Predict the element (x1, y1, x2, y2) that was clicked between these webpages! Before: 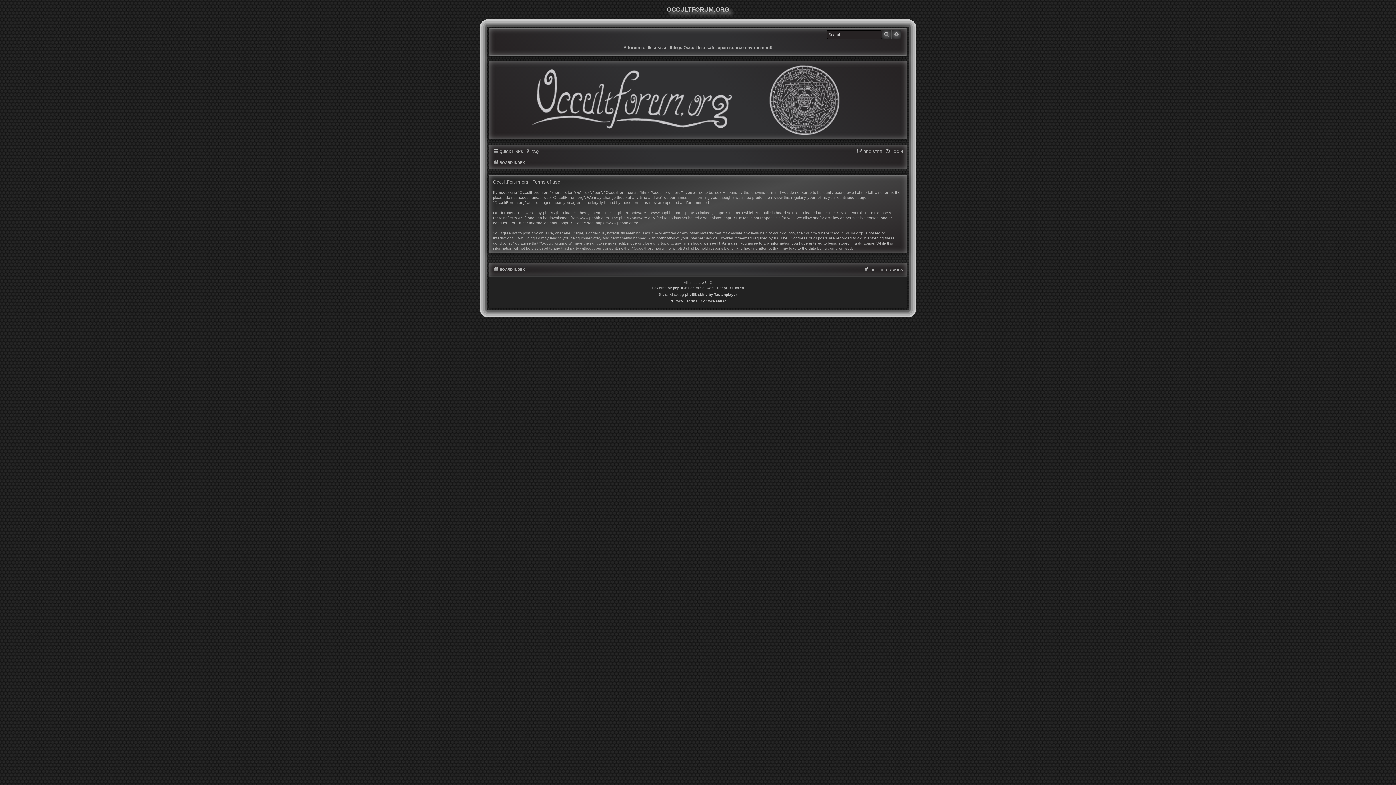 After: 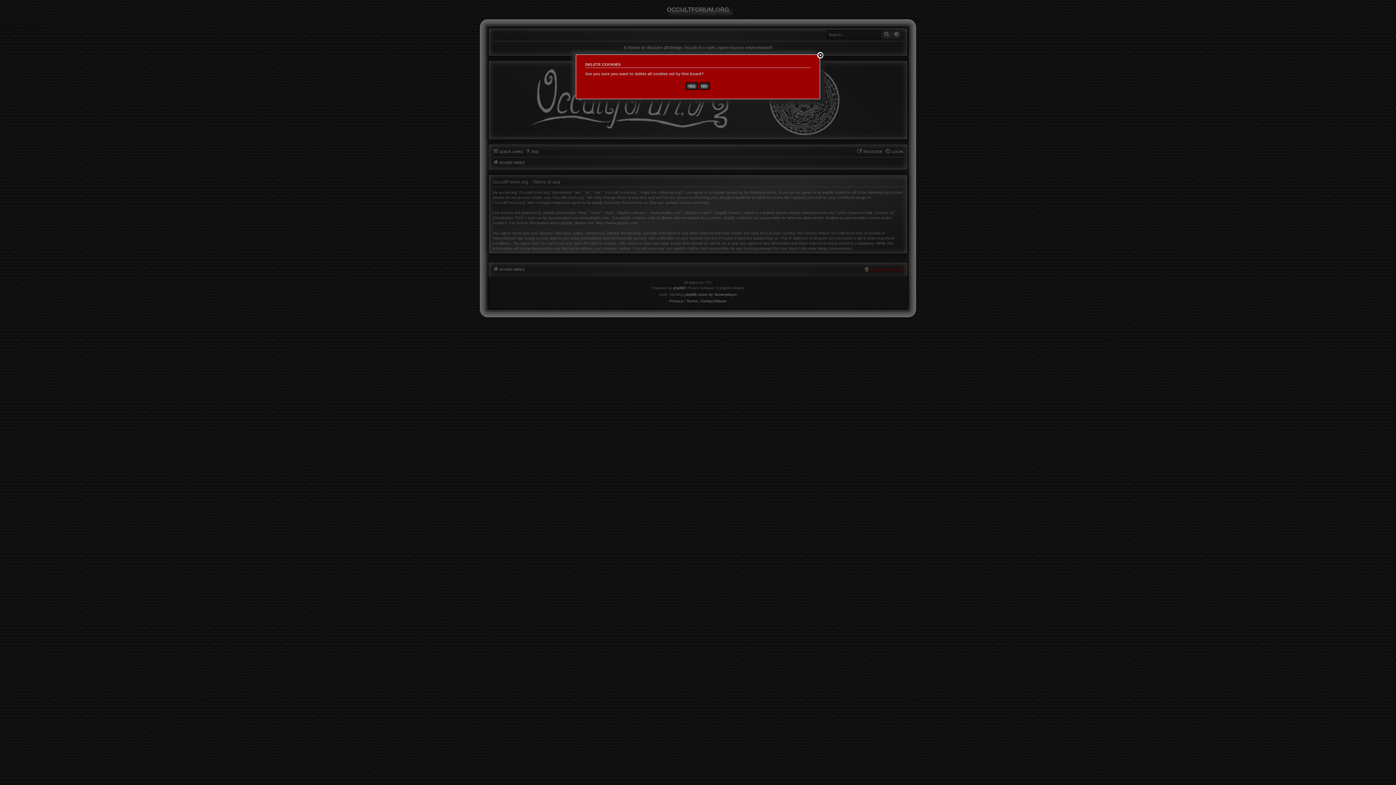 Action: label: DELETE COOKIES bbox: (864, 265, 903, 274)